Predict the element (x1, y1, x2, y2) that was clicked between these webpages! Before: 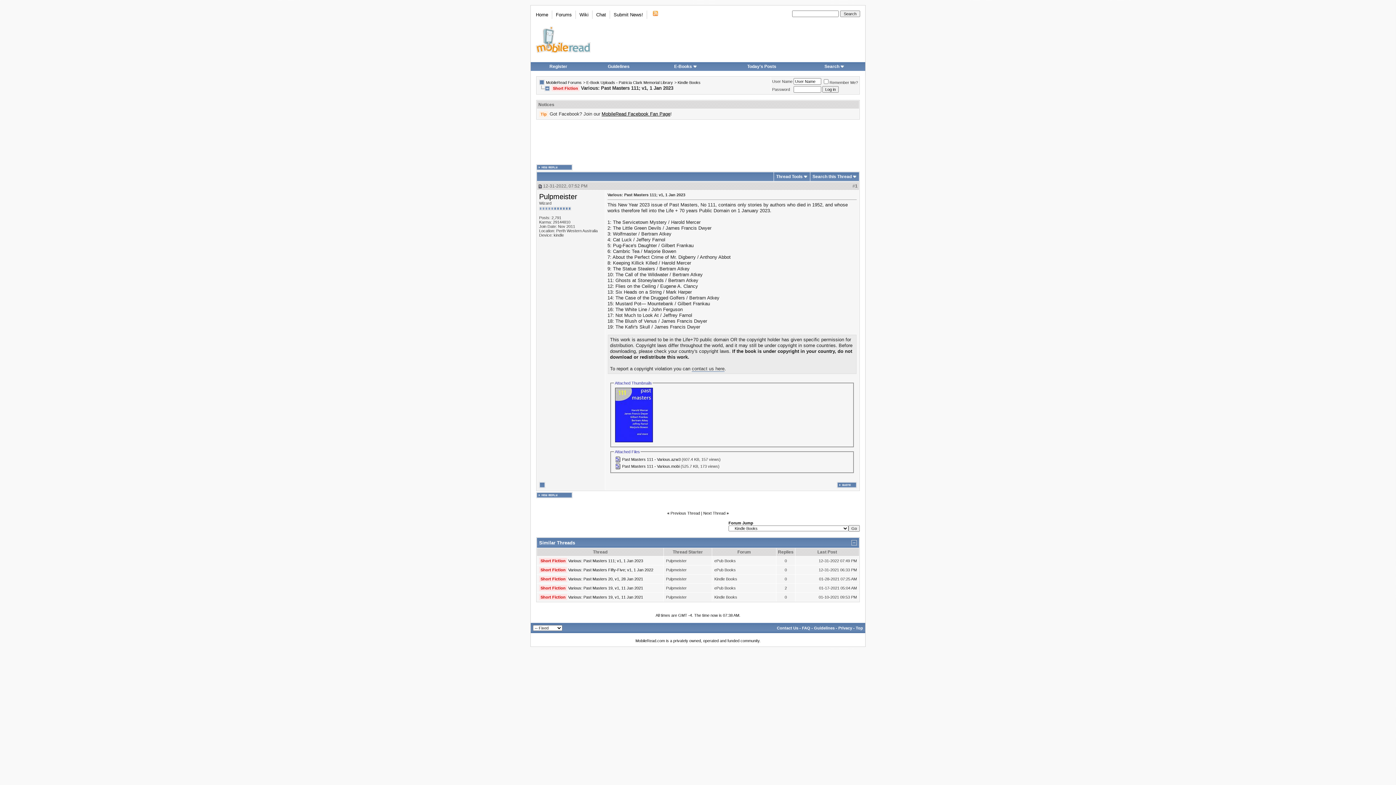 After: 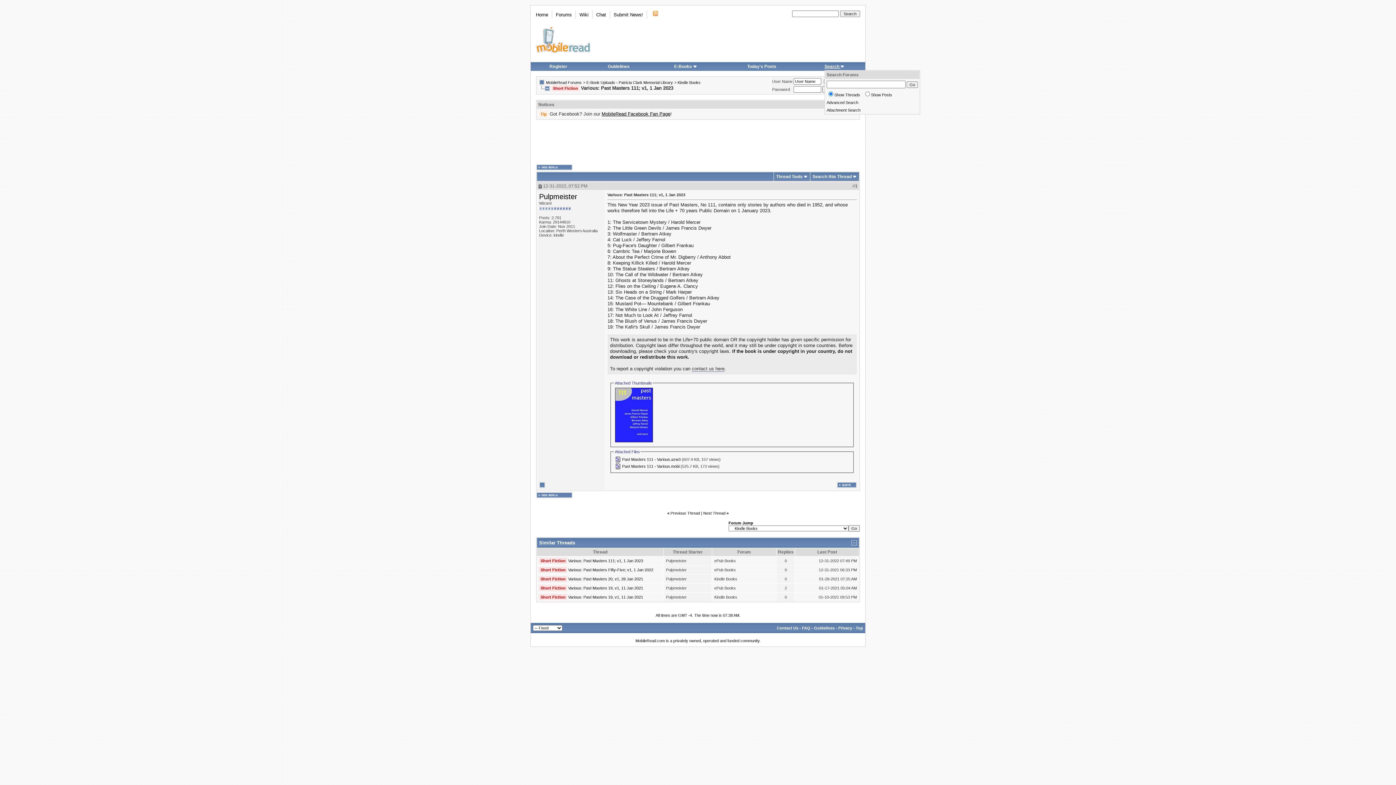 Action: bbox: (824, 64, 844, 69) label: Search 